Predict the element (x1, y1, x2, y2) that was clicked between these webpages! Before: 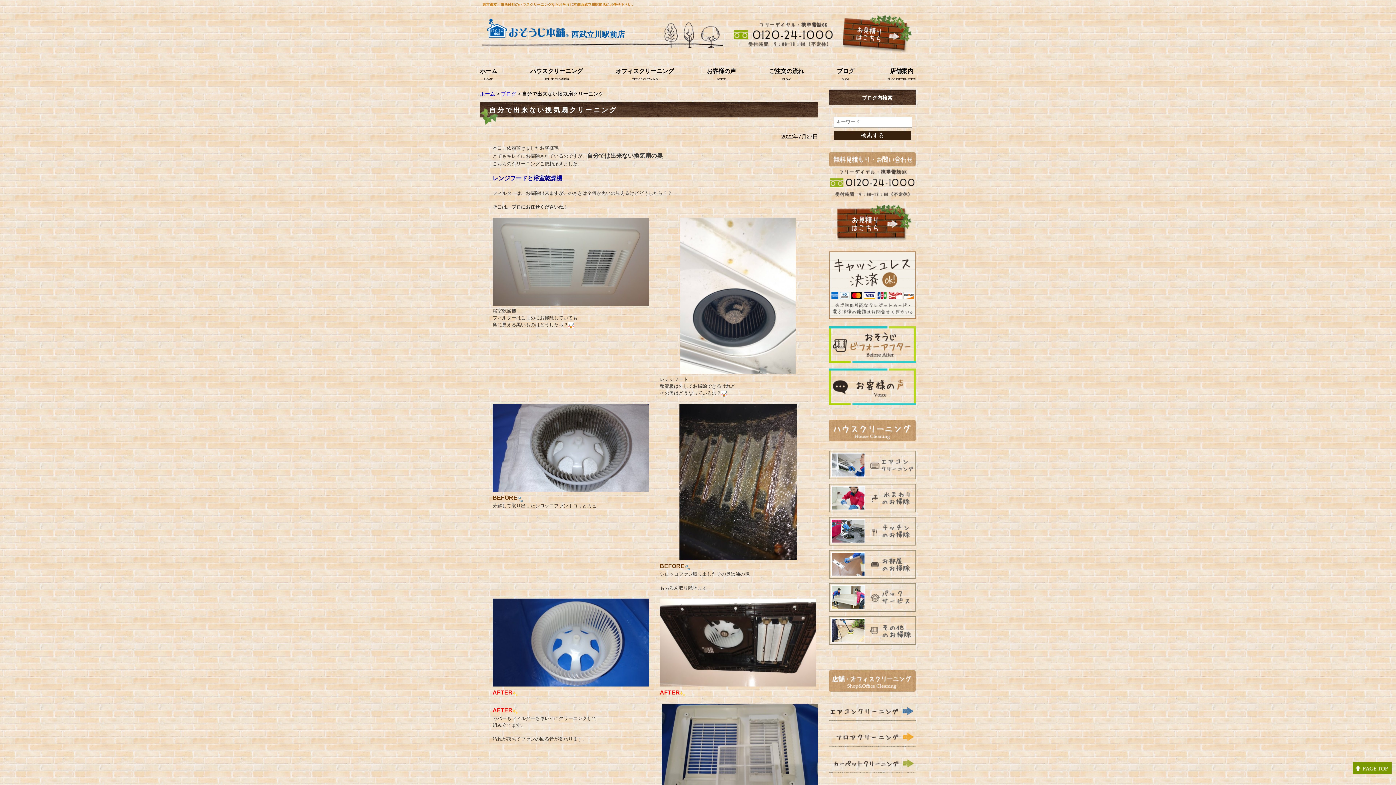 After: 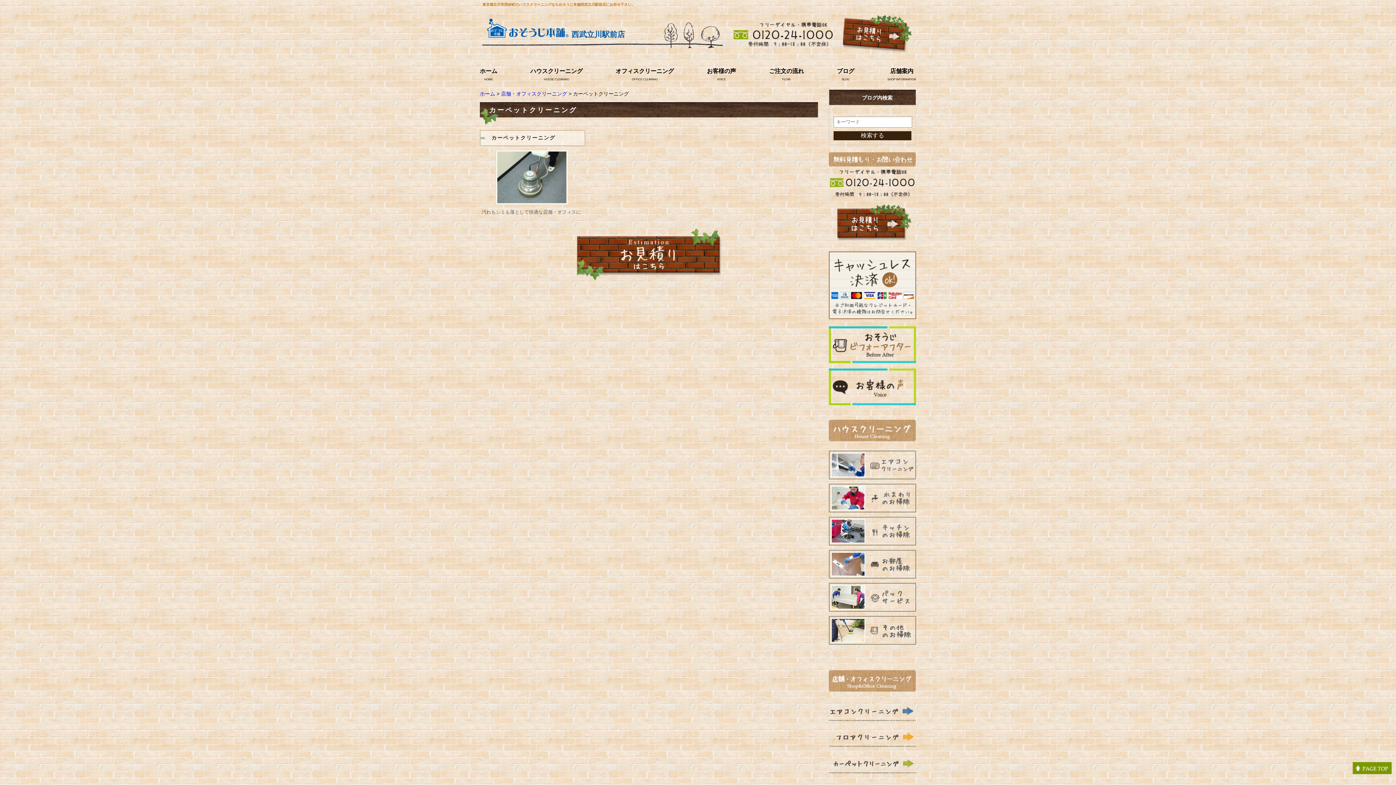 Action: bbox: (829, 766, 916, 771)